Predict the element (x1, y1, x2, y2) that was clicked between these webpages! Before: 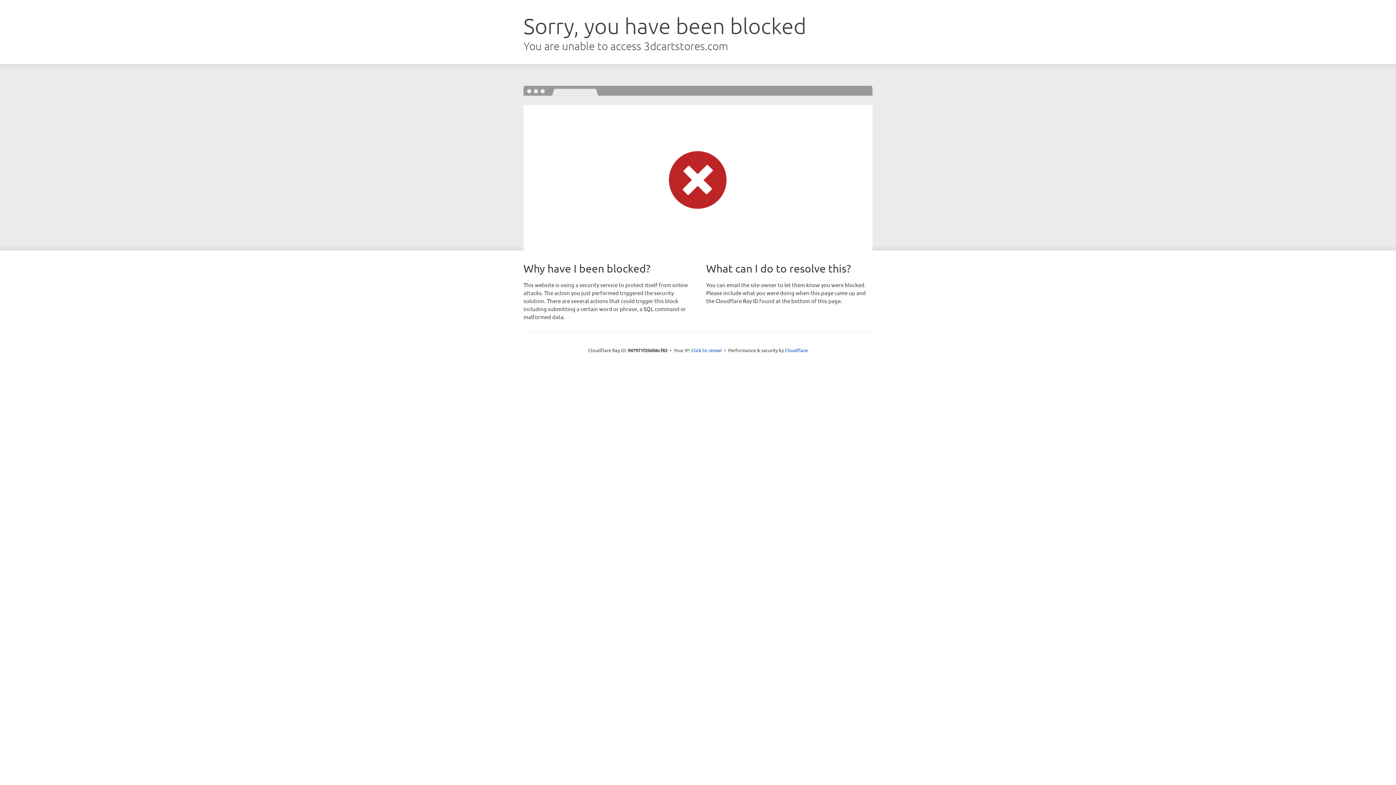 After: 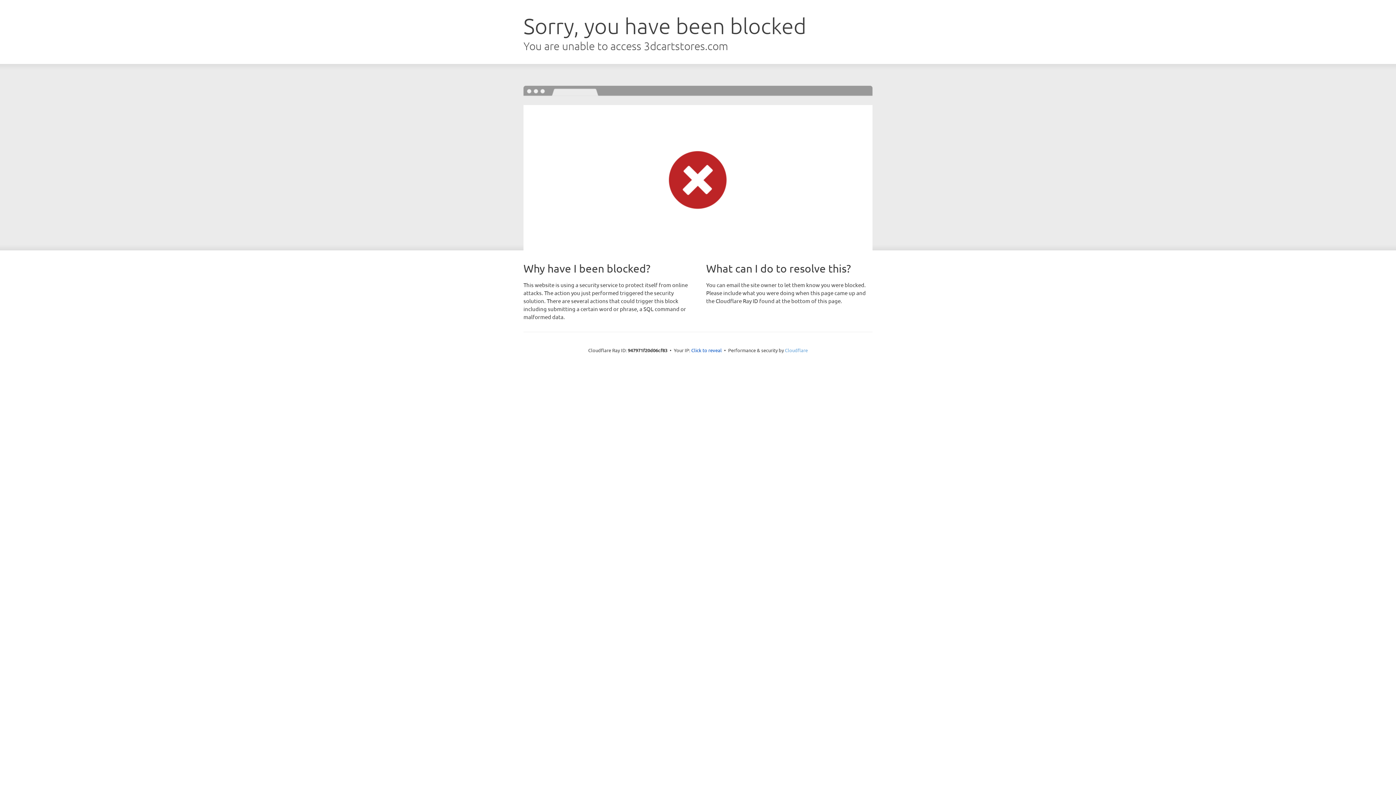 Action: label: Cloudflare bbox: (785, 347, 808, 353)